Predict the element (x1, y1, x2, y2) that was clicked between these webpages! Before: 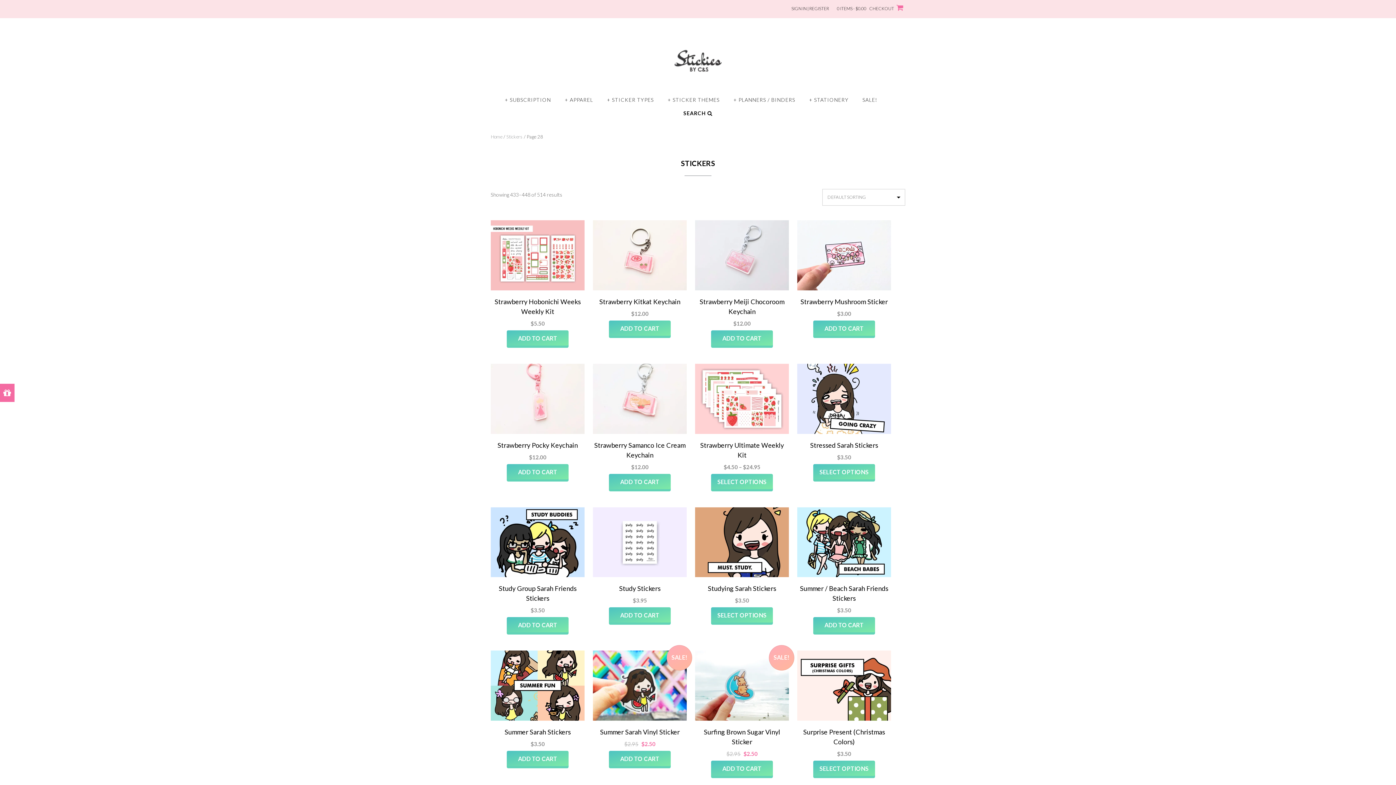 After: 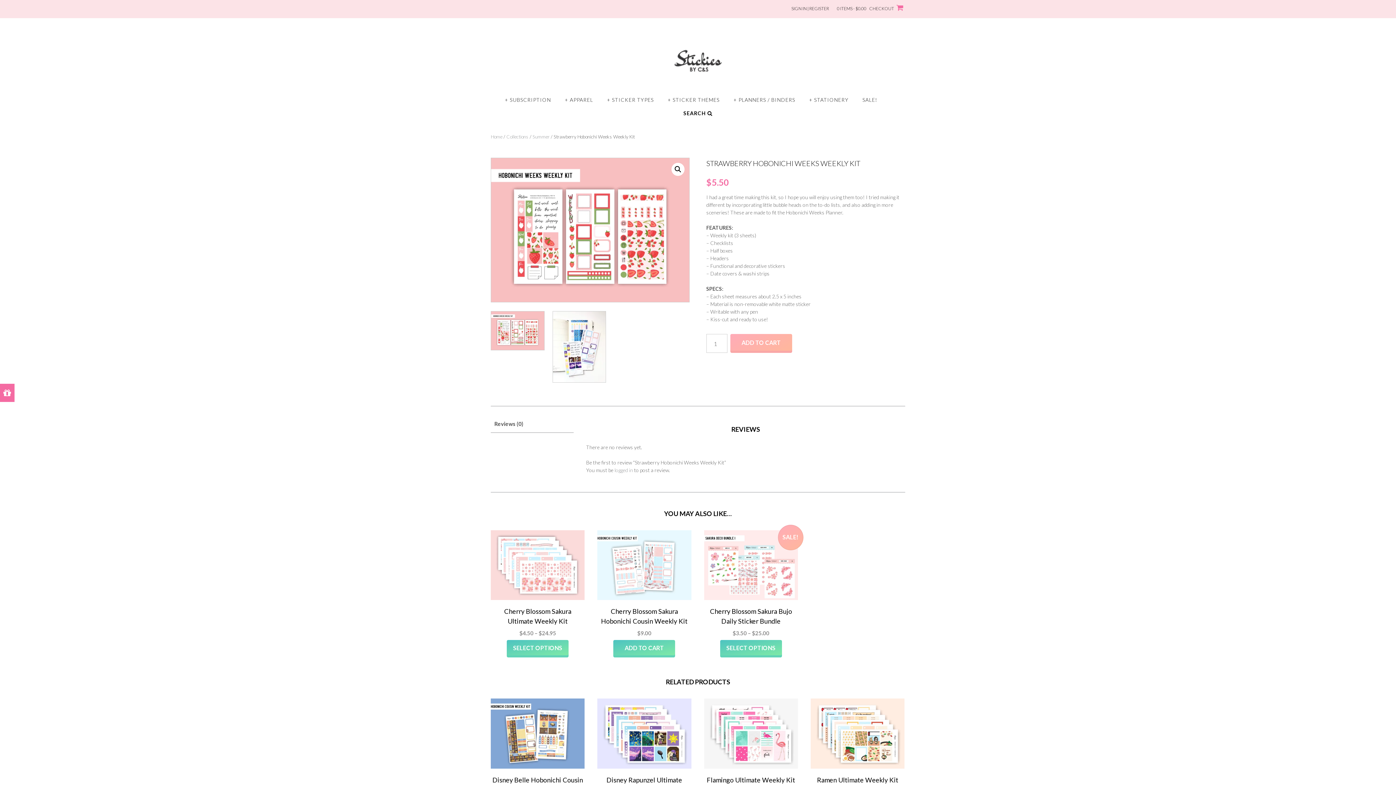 Action: label: Strawberry Hobonichi Weeks Weekly Kit
$5.50 bbox: (490, 220, 584, 327)